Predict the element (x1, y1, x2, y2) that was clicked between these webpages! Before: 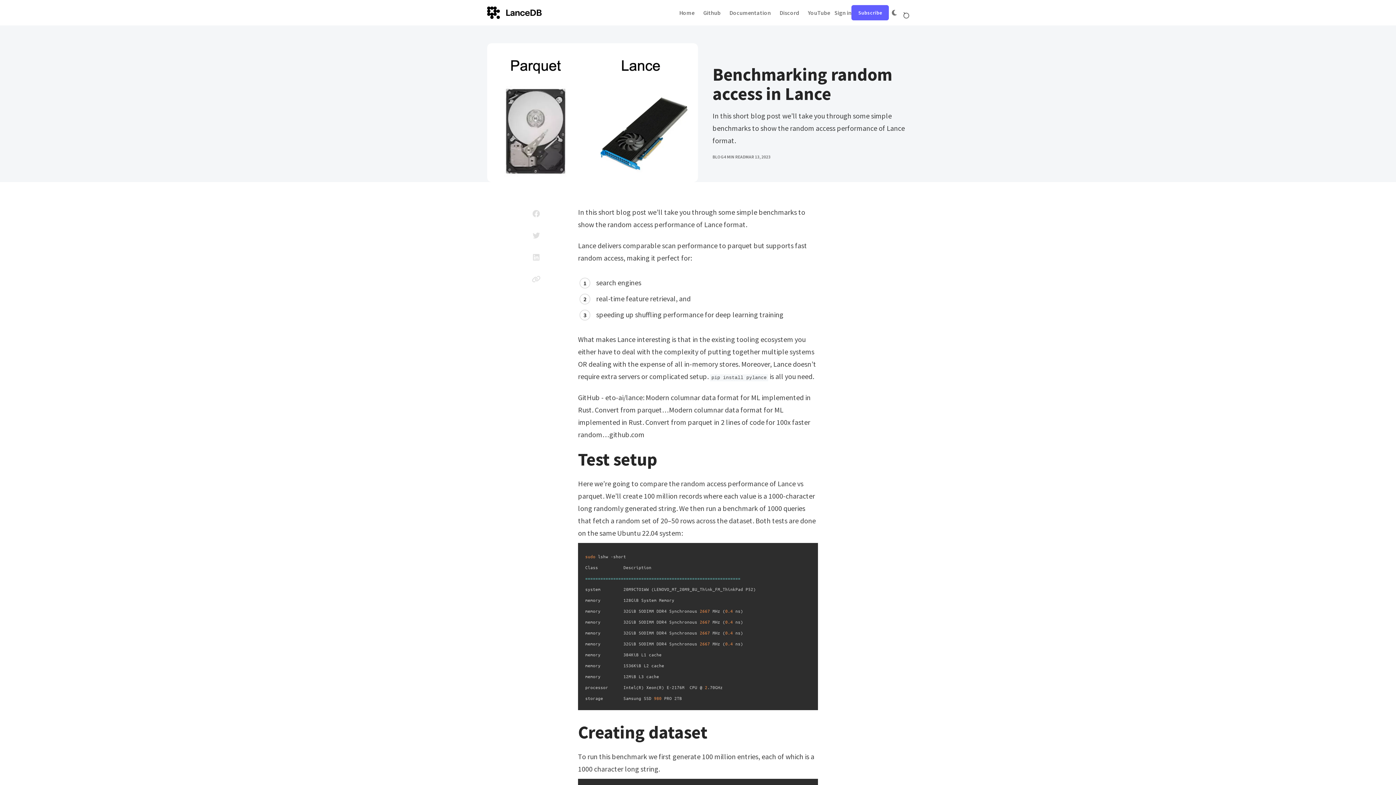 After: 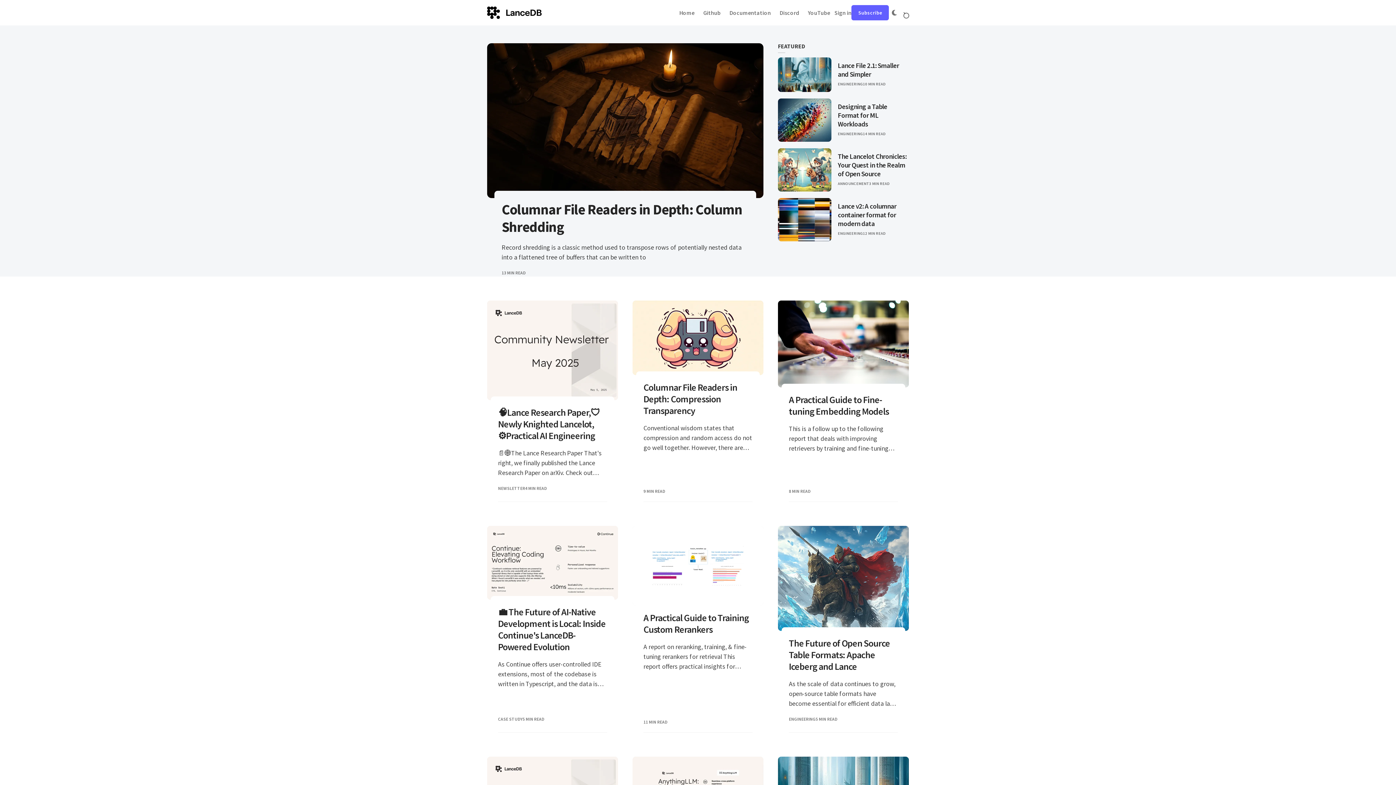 Action: bbox: (487, 6, 541, 19)